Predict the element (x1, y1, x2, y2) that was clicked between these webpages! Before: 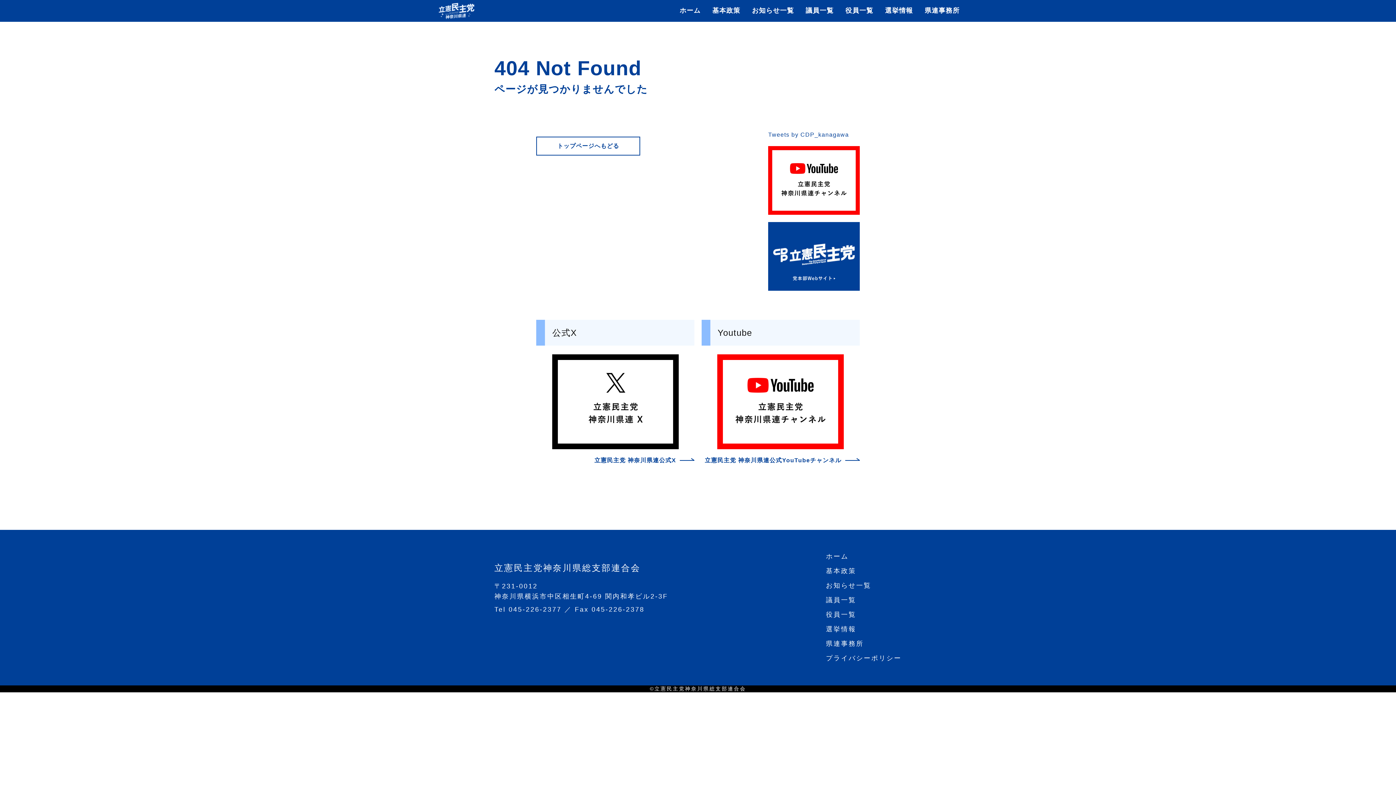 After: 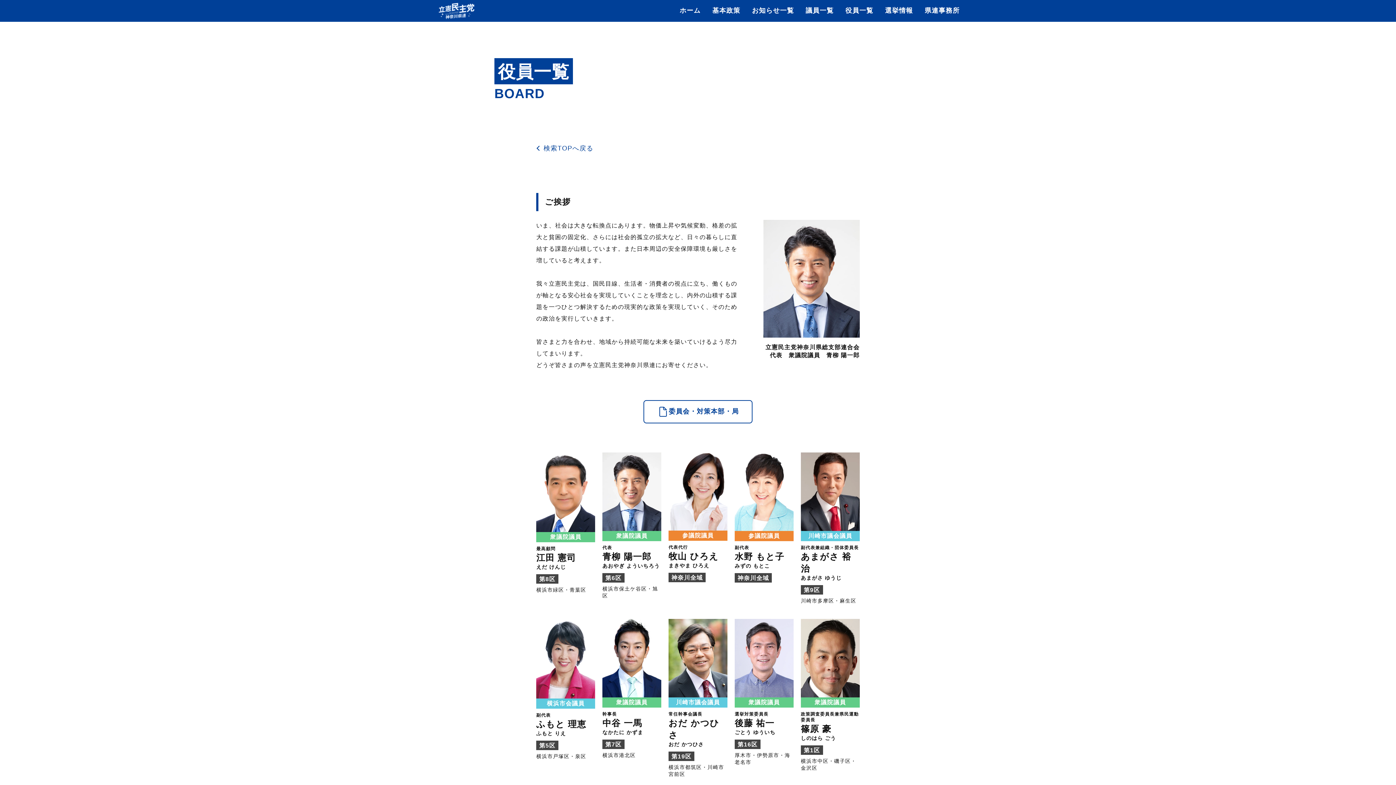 Action: label: 役員一覧 bbox: (826, 611, 856, 618)